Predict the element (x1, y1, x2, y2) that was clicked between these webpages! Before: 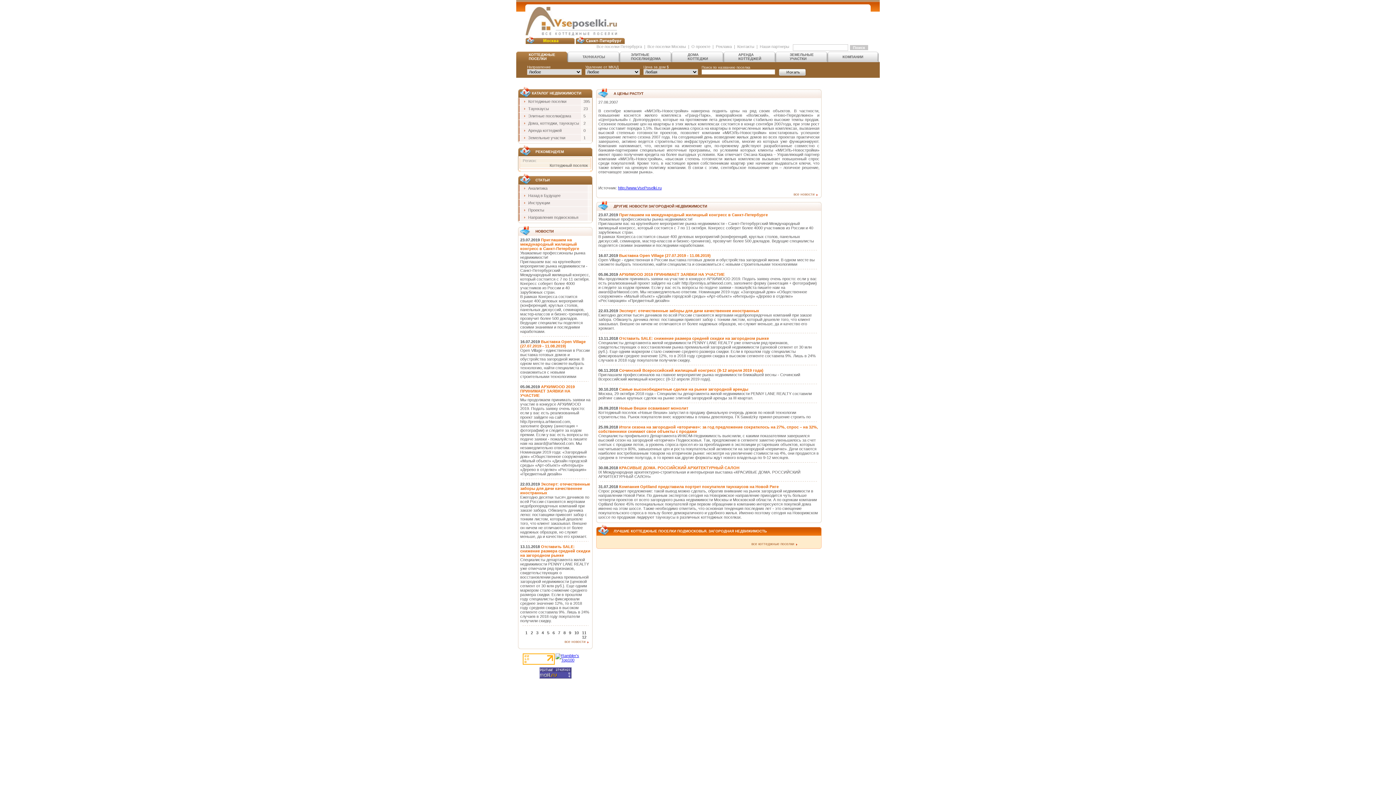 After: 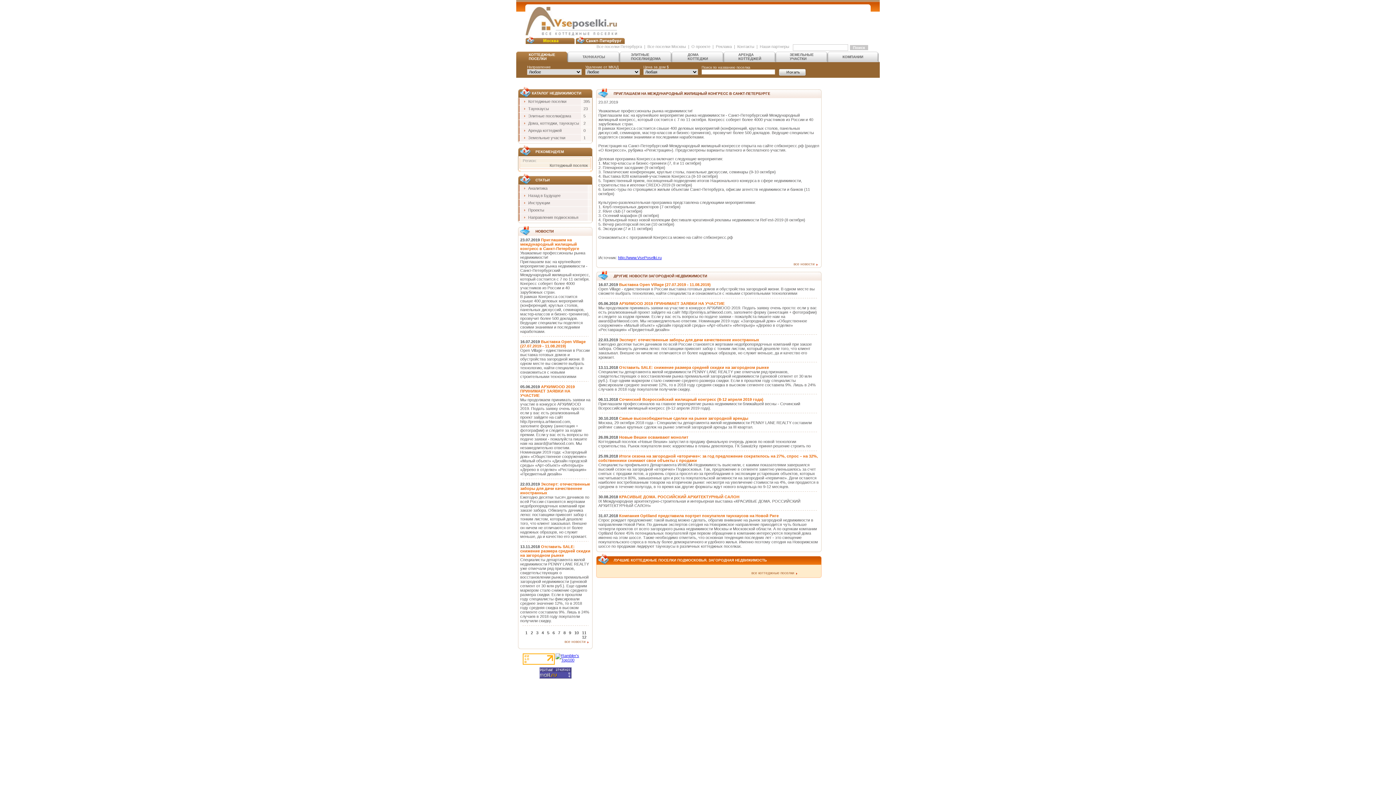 Action: label: Приглашаем на международный жилищный конгресс в Санкт-Петербурге bbox: (520, 237, 579, 250)